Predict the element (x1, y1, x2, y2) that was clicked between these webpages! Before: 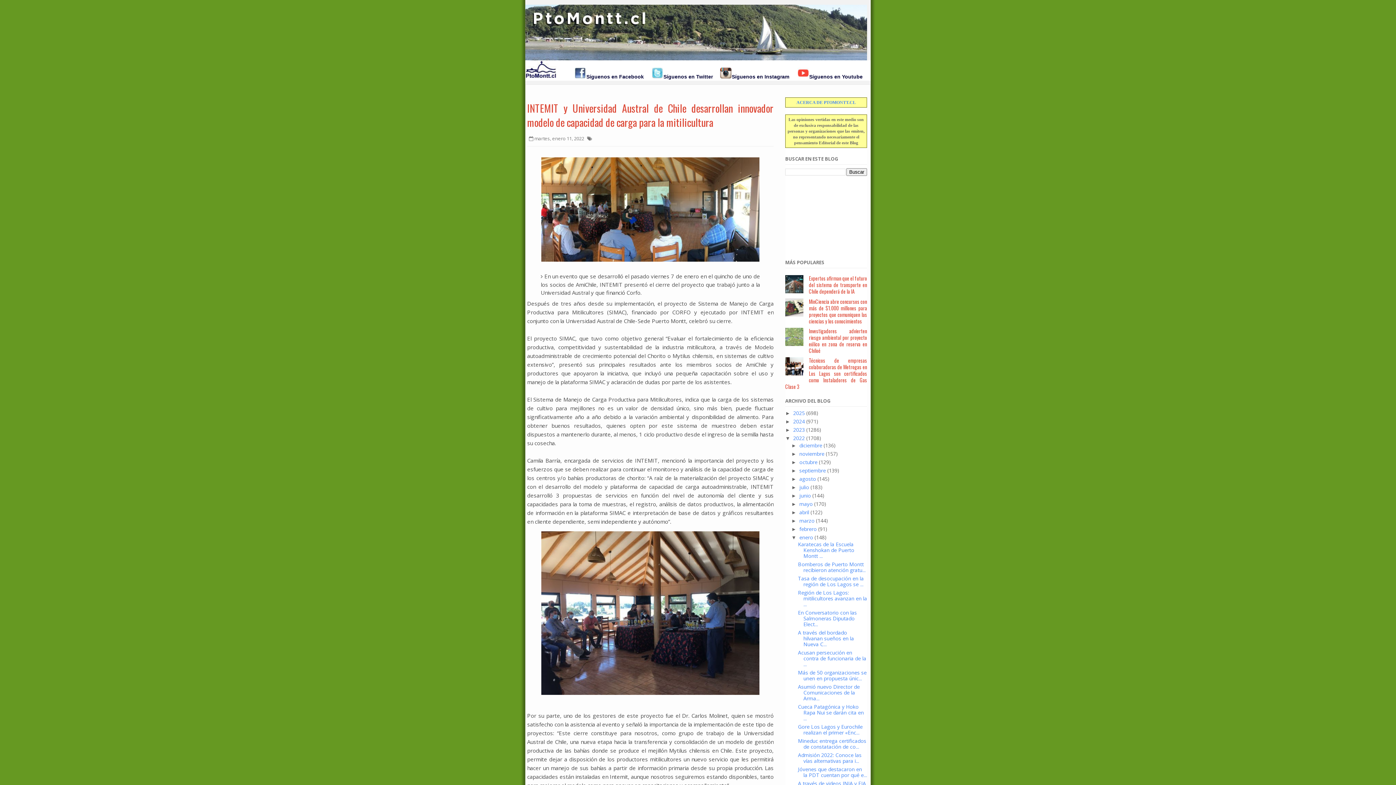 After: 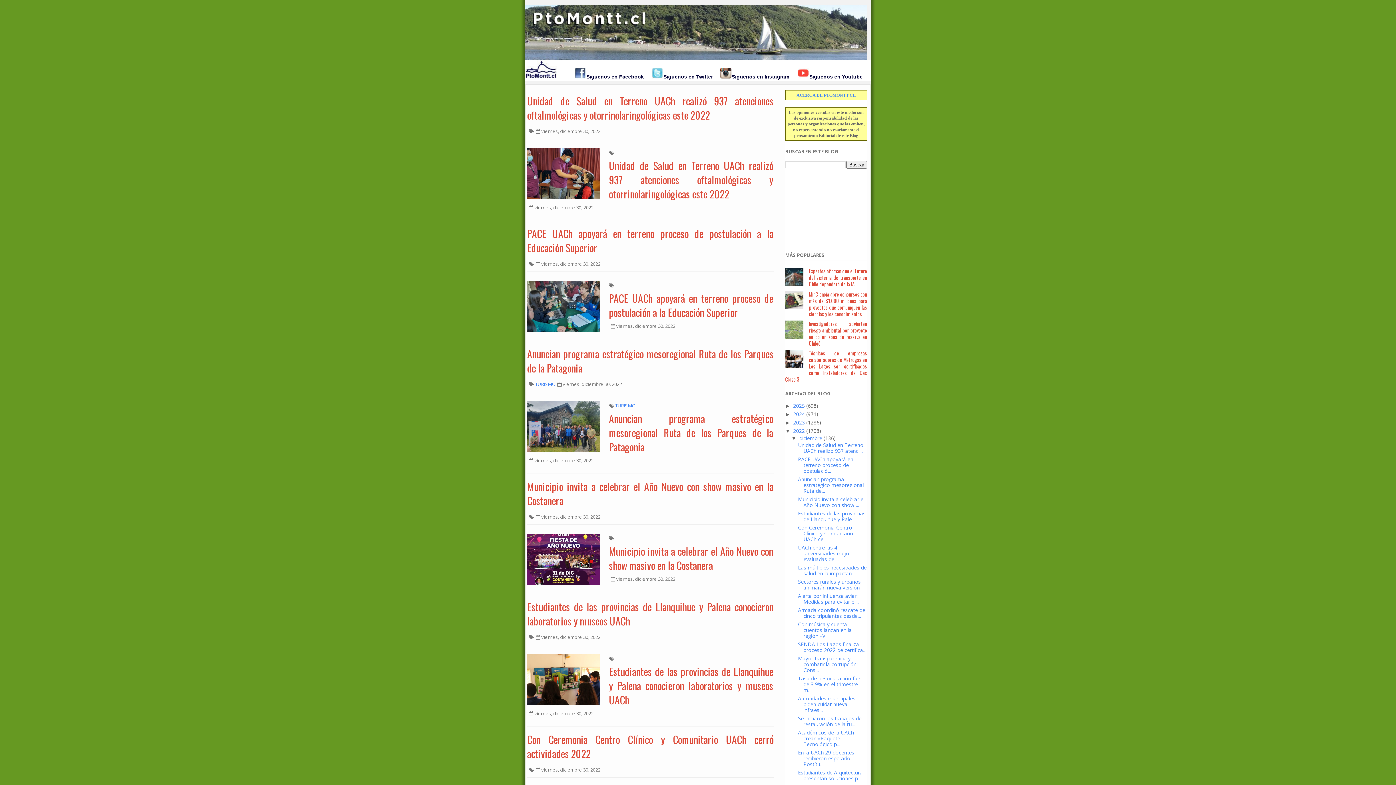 Action: bbox: (793, 434, 805, 441) label: 2022